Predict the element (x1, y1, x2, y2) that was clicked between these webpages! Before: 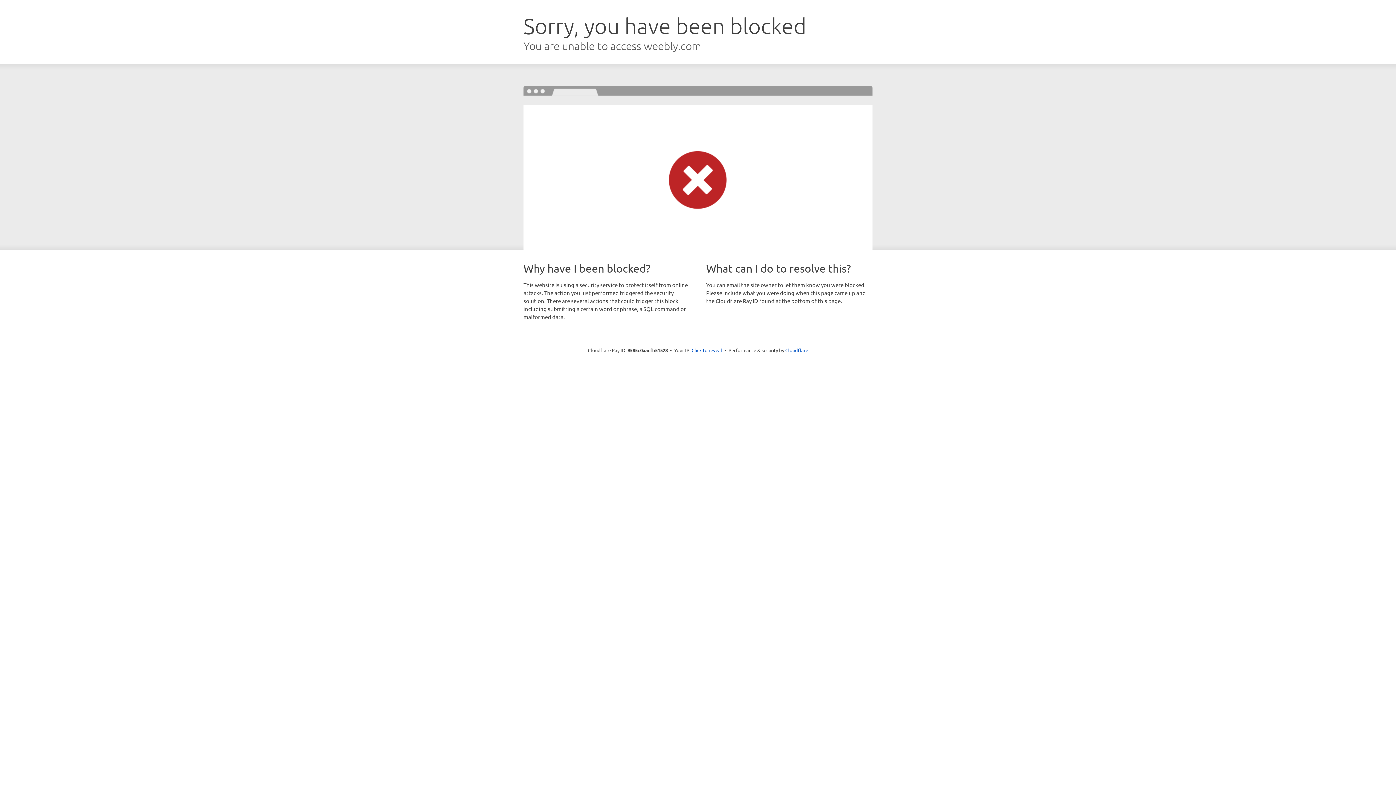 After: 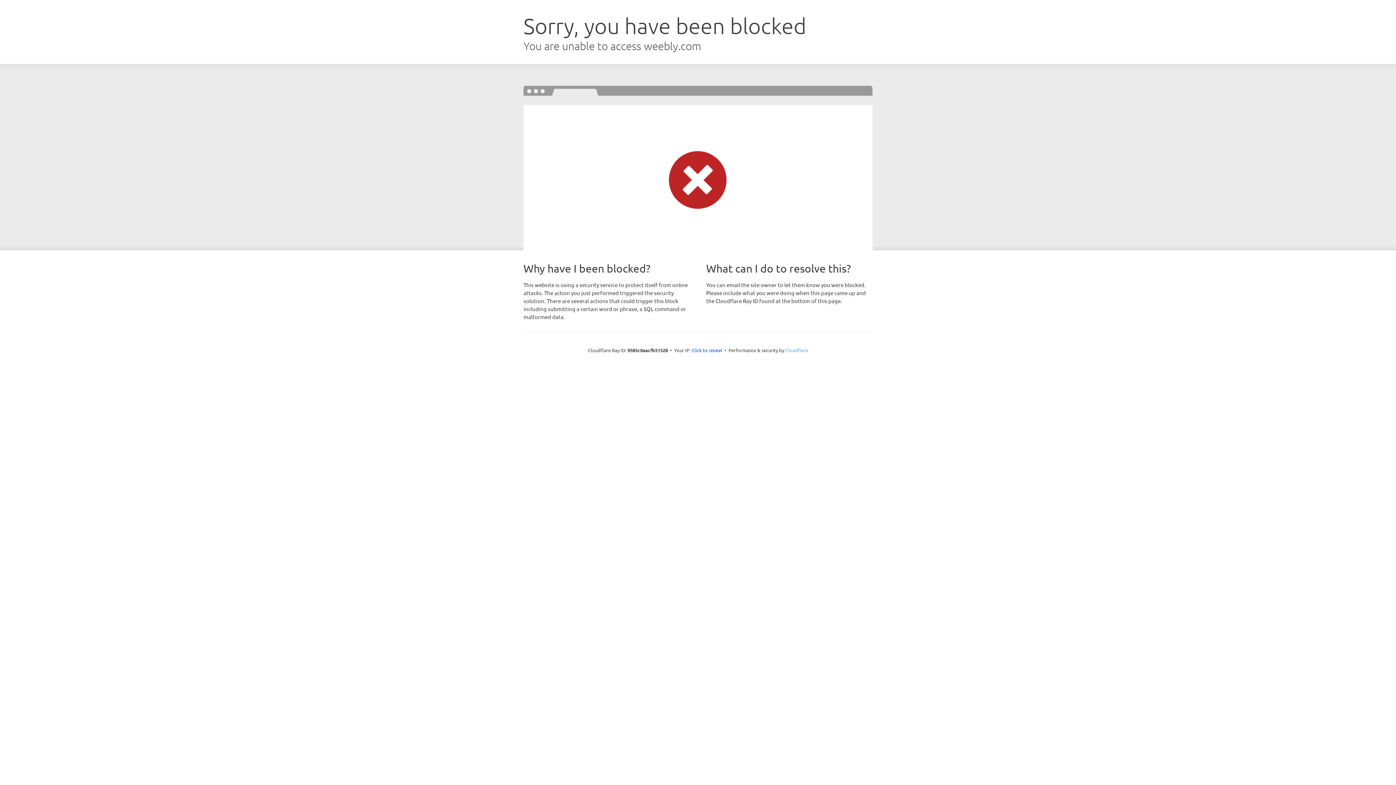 Action: bbox: (785, 347, 808, 353) label: Cloudflare